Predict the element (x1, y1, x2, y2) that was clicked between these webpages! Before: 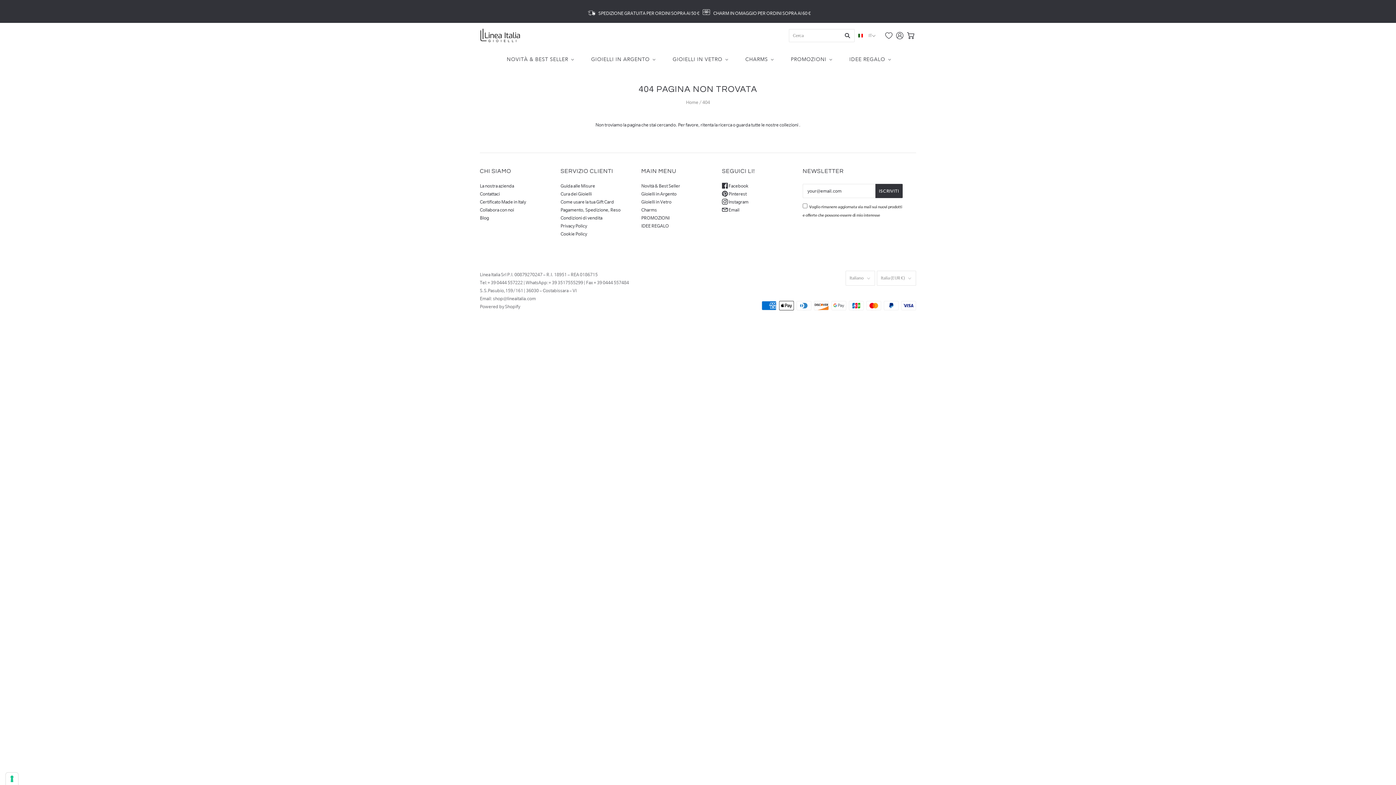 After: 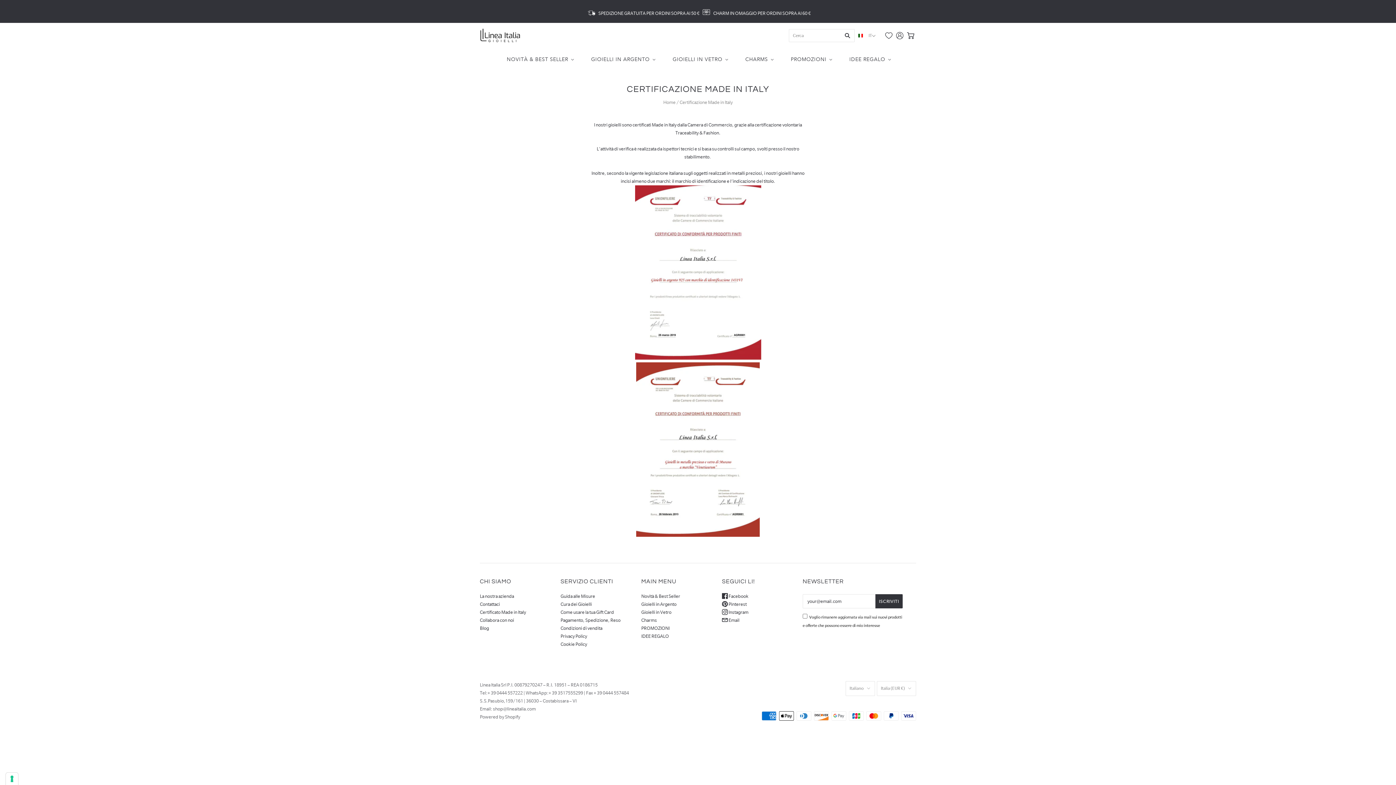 Action: bbox: (480, 199, 526, 204) label: Certificato Made in Italy